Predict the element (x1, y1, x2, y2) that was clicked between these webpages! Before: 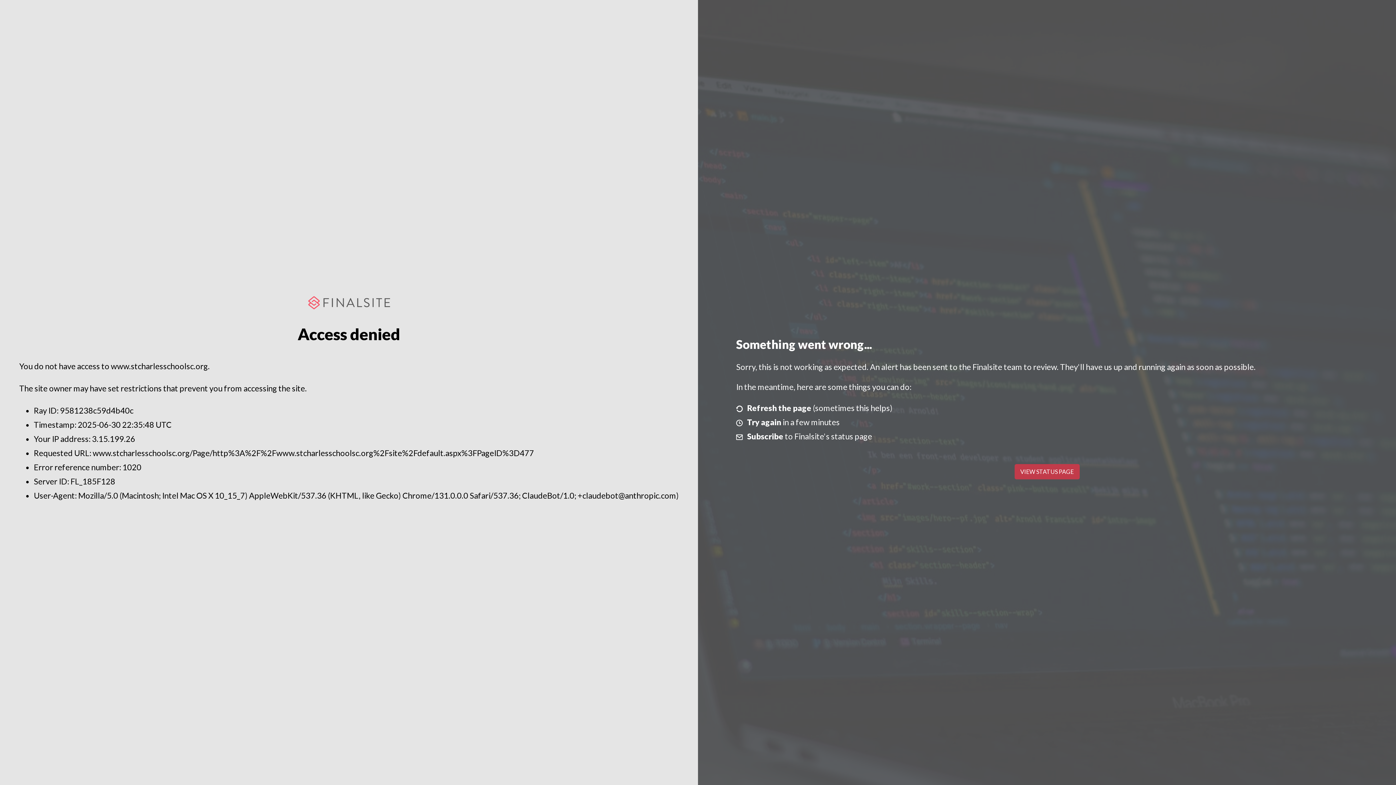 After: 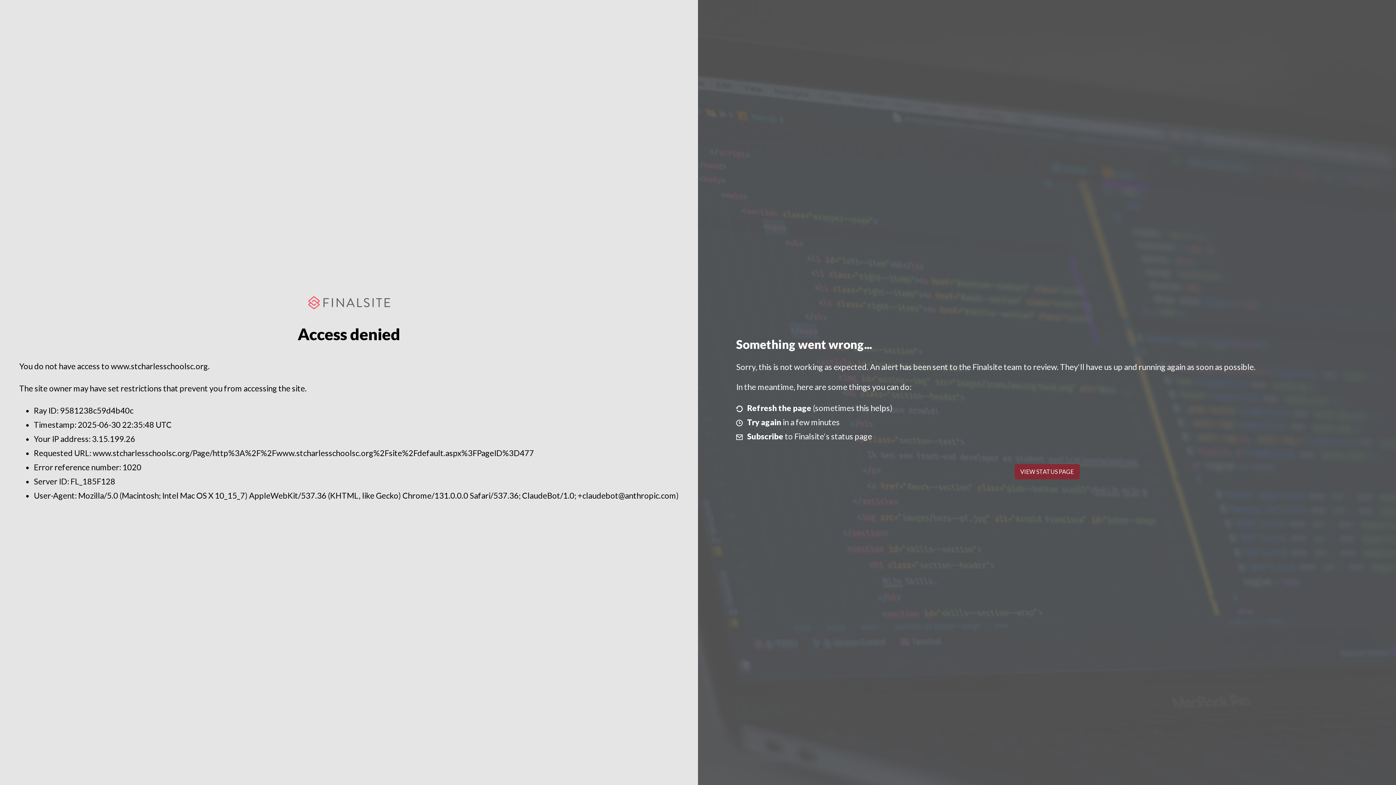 Action: label: VIEW STATUS PAGE bbox: (1014, 464, 1079, 479)